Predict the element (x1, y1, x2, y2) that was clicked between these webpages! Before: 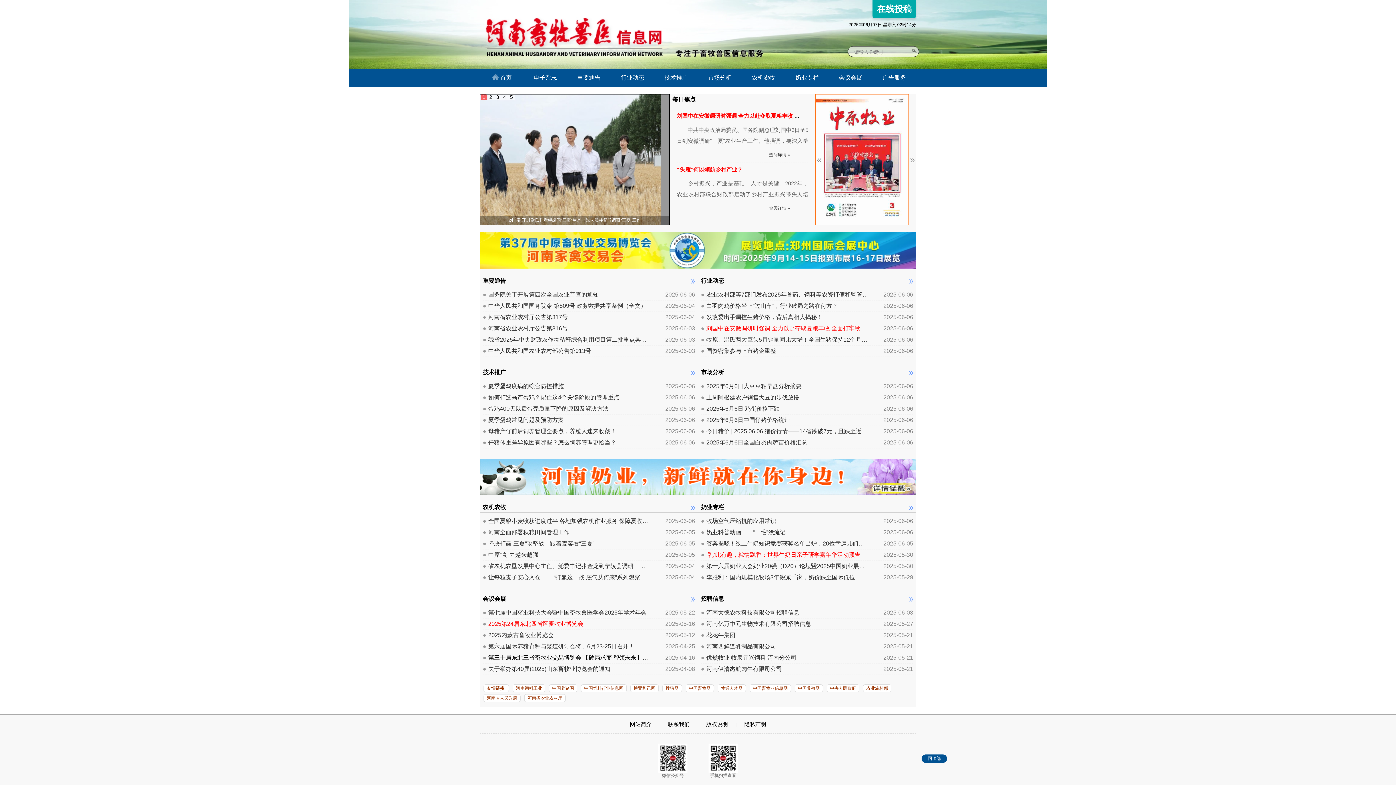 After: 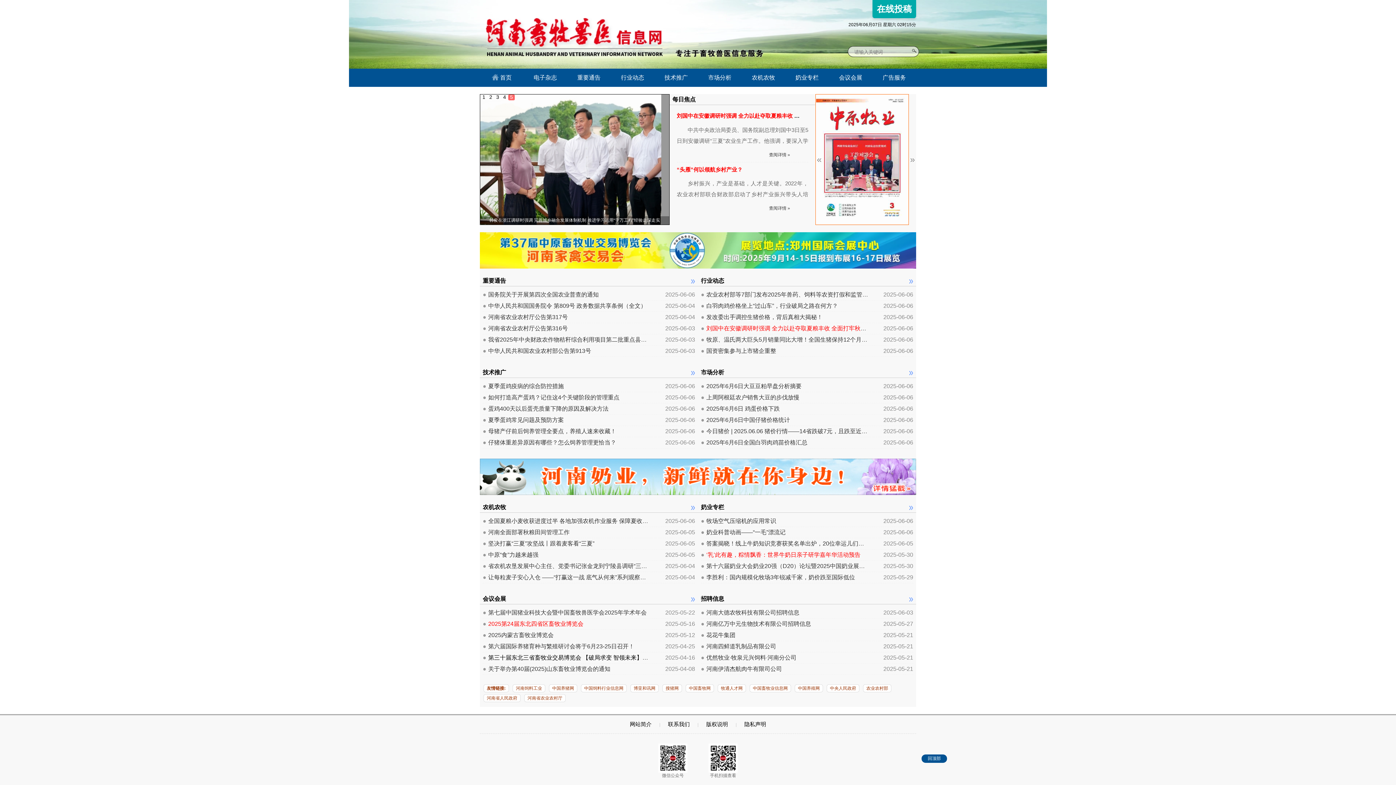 Action: bbox: (549, 684, 577, 692) label: 中国养猪网